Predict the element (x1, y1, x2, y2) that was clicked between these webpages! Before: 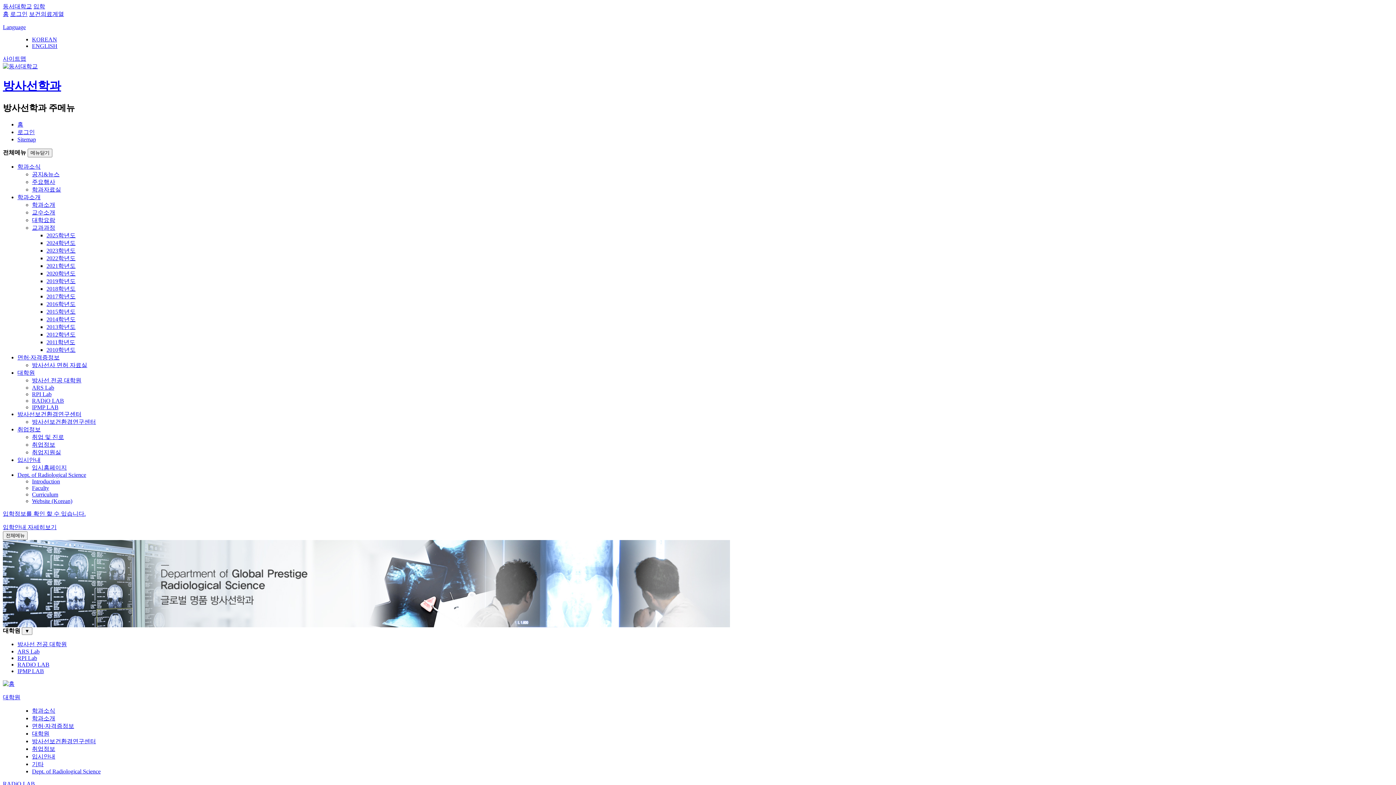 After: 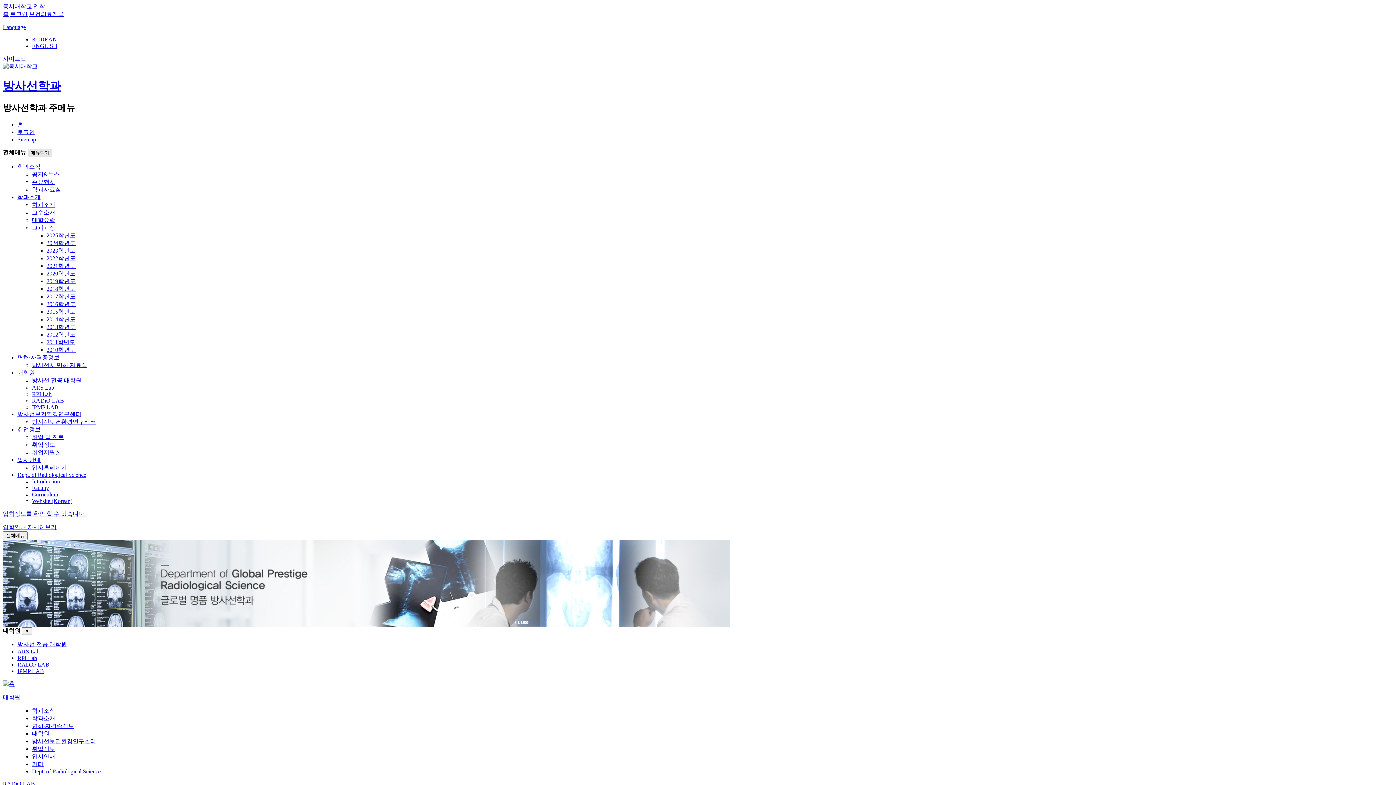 Action: bbox: (27, 148, 52, 157) label: 메뉴닫기